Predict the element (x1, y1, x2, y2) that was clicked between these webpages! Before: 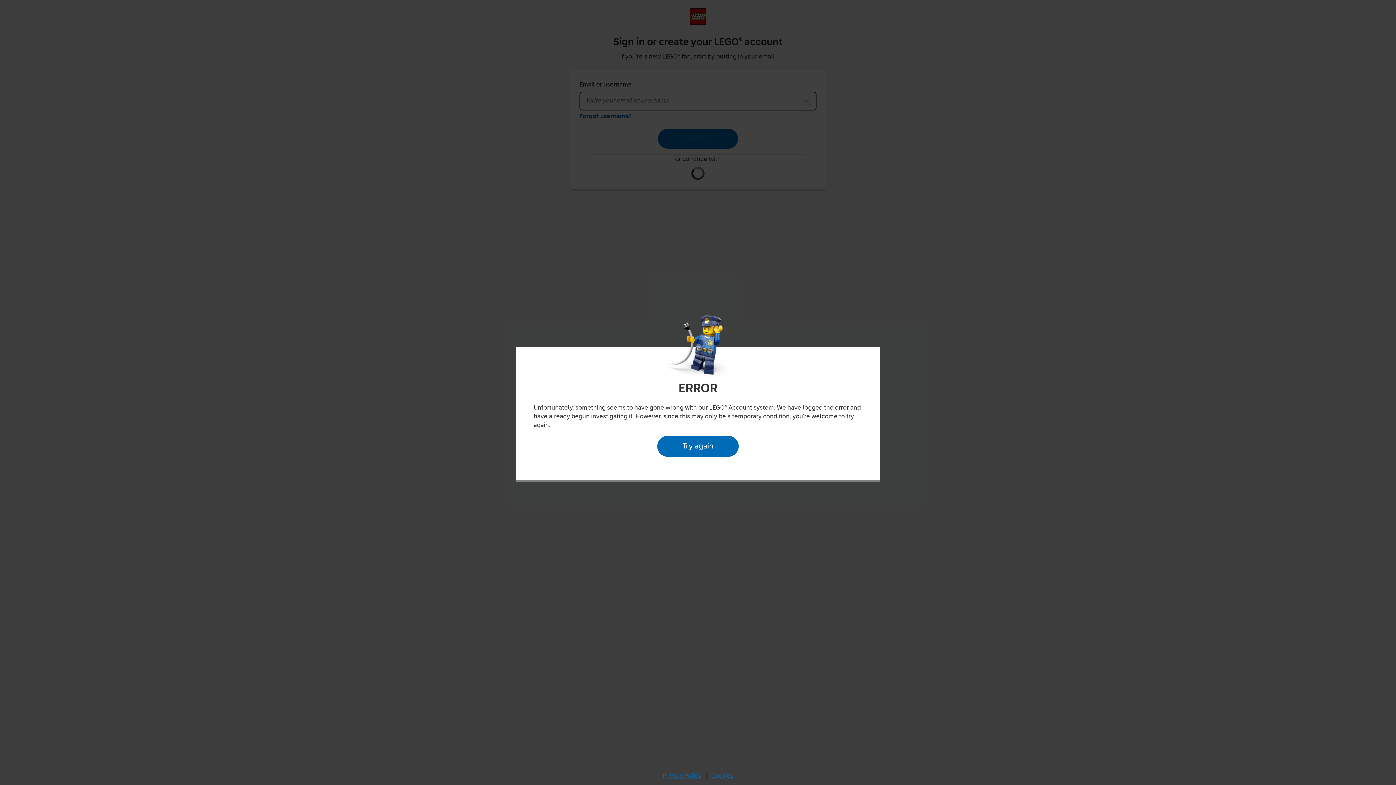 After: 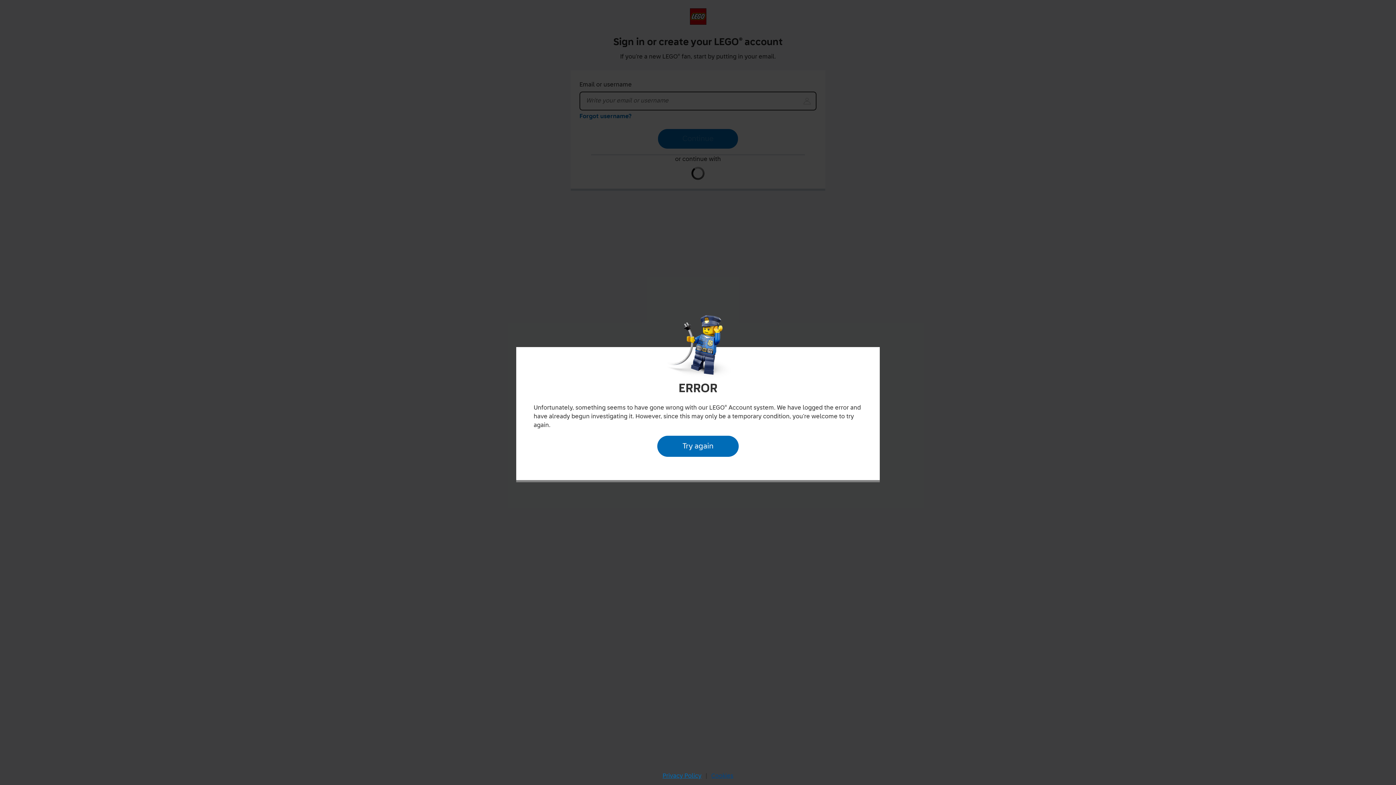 Action: label: Cookies bbox: (709, 770, 735, 782)